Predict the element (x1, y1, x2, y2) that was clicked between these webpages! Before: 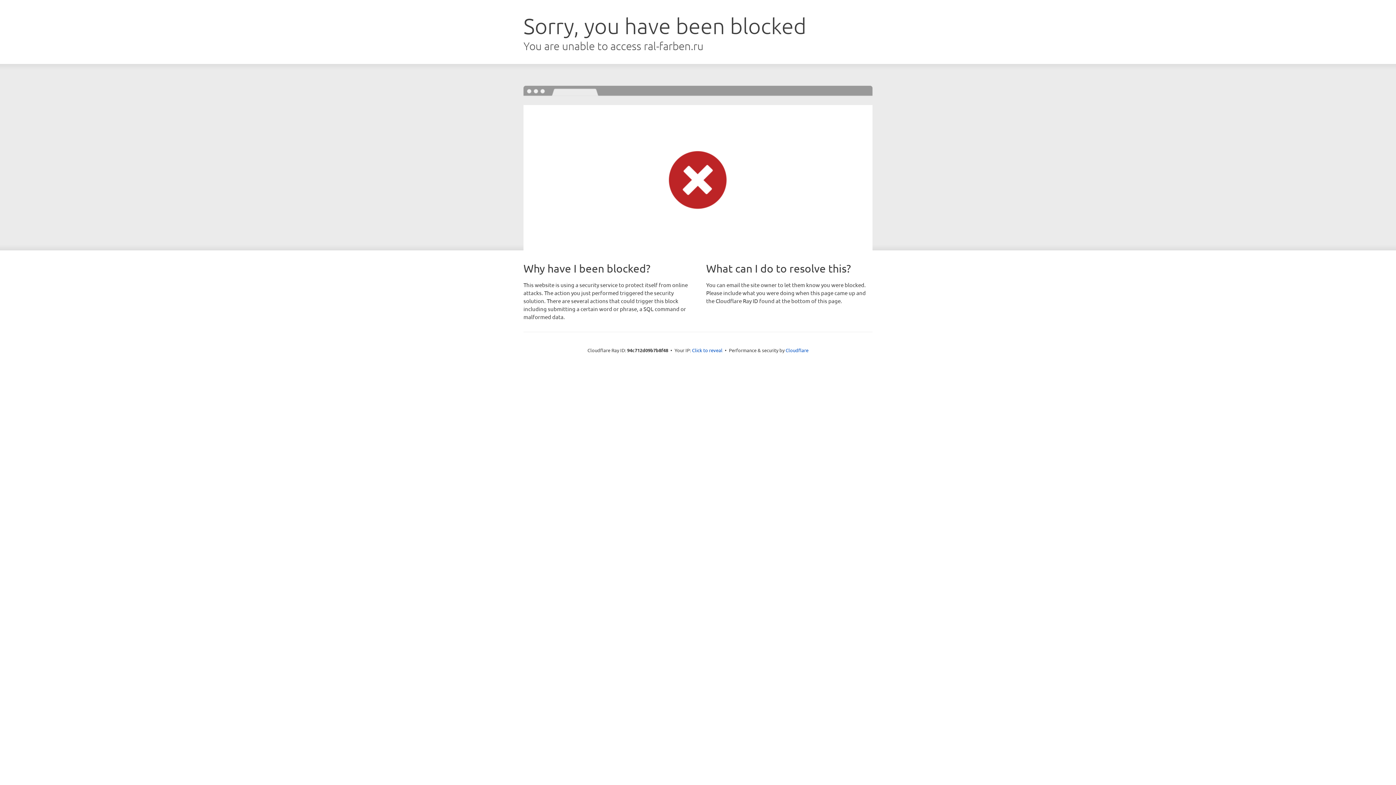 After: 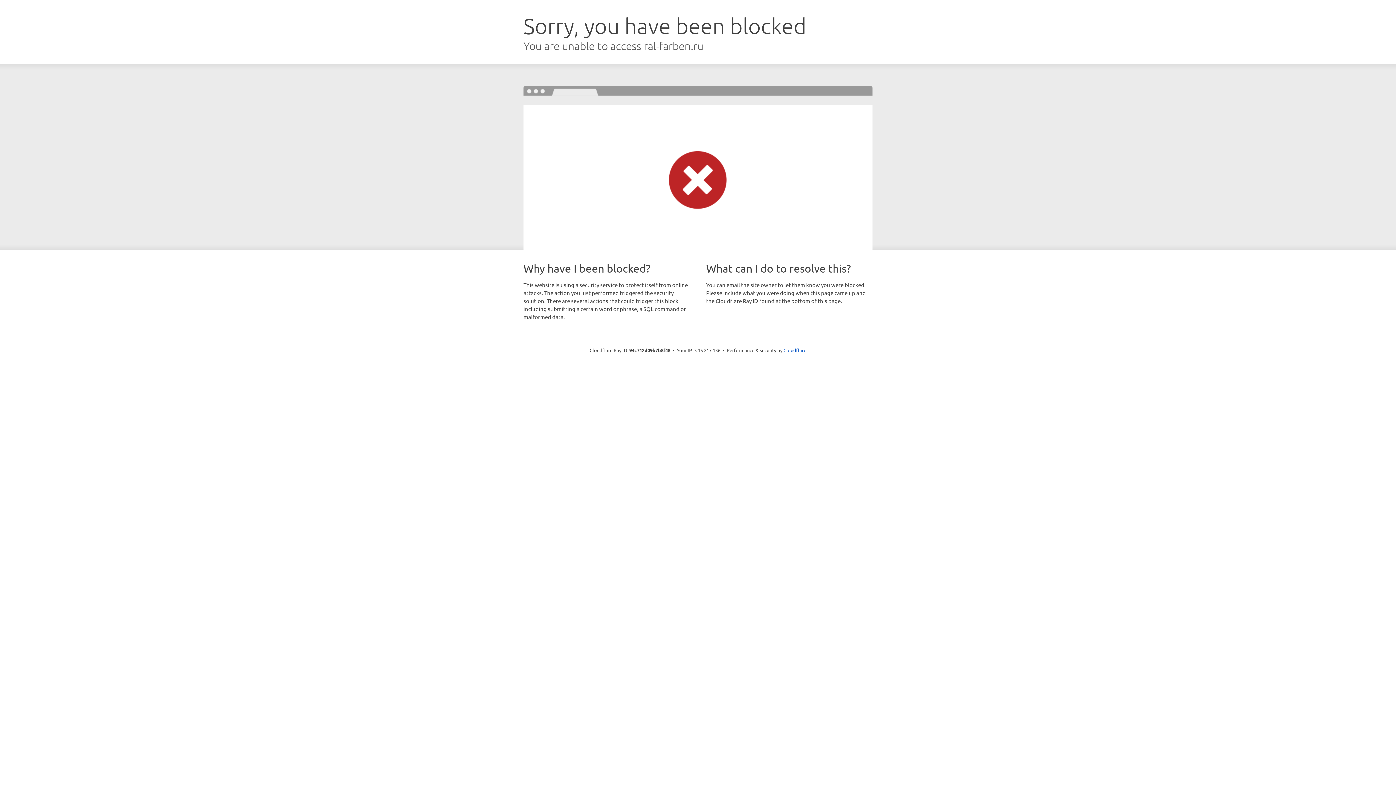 Action: bbox: (692, 346, 722, 353) label: Click to reveal